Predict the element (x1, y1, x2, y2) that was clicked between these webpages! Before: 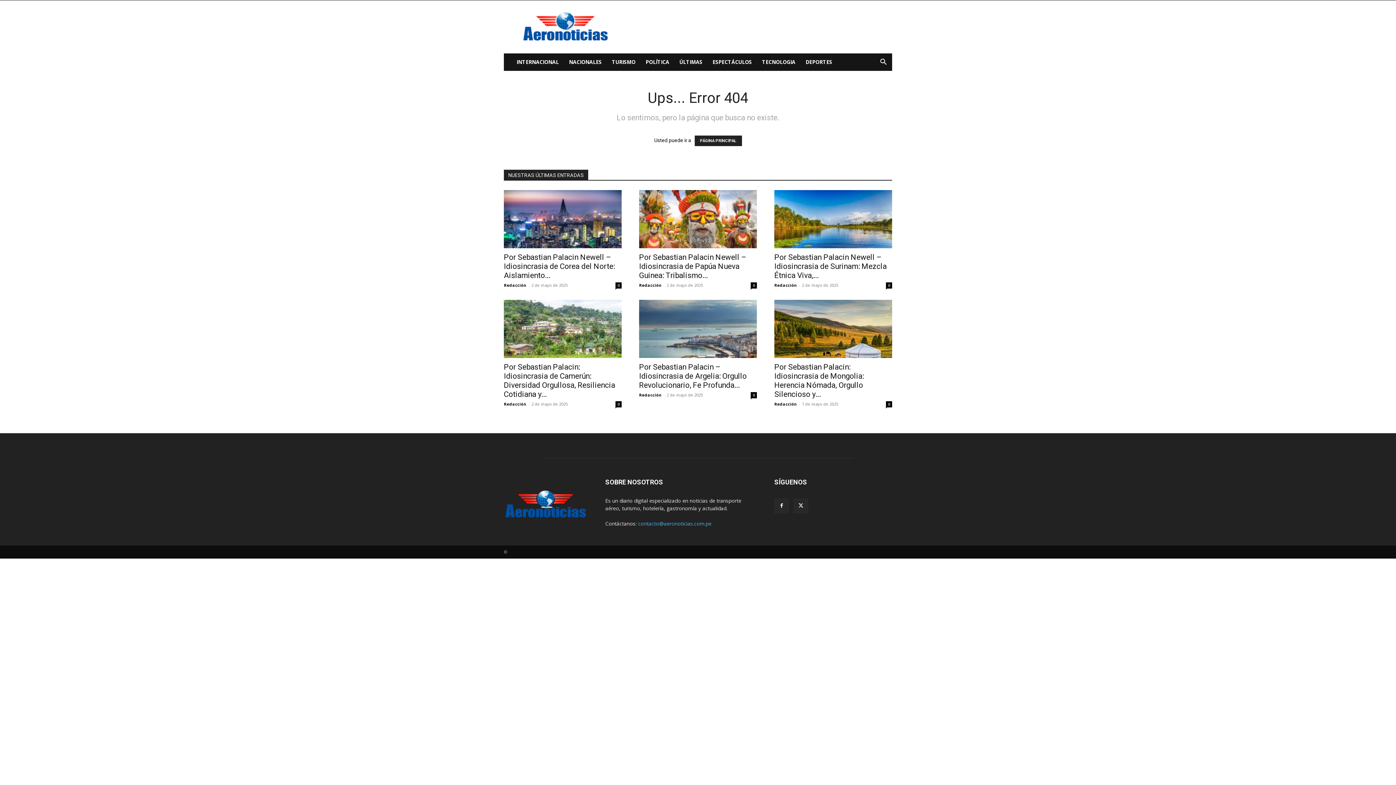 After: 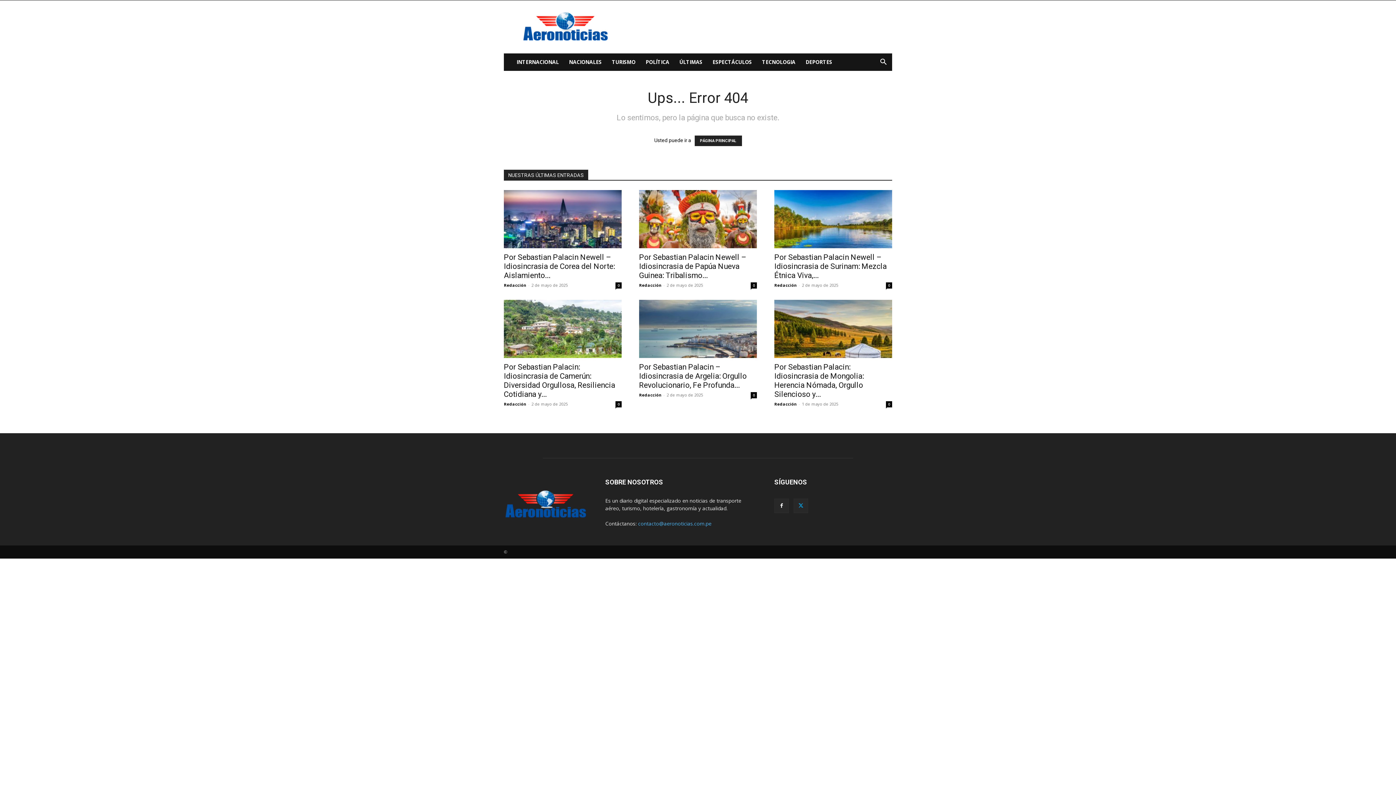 Action: bbox: (793, 498, 808, 513)